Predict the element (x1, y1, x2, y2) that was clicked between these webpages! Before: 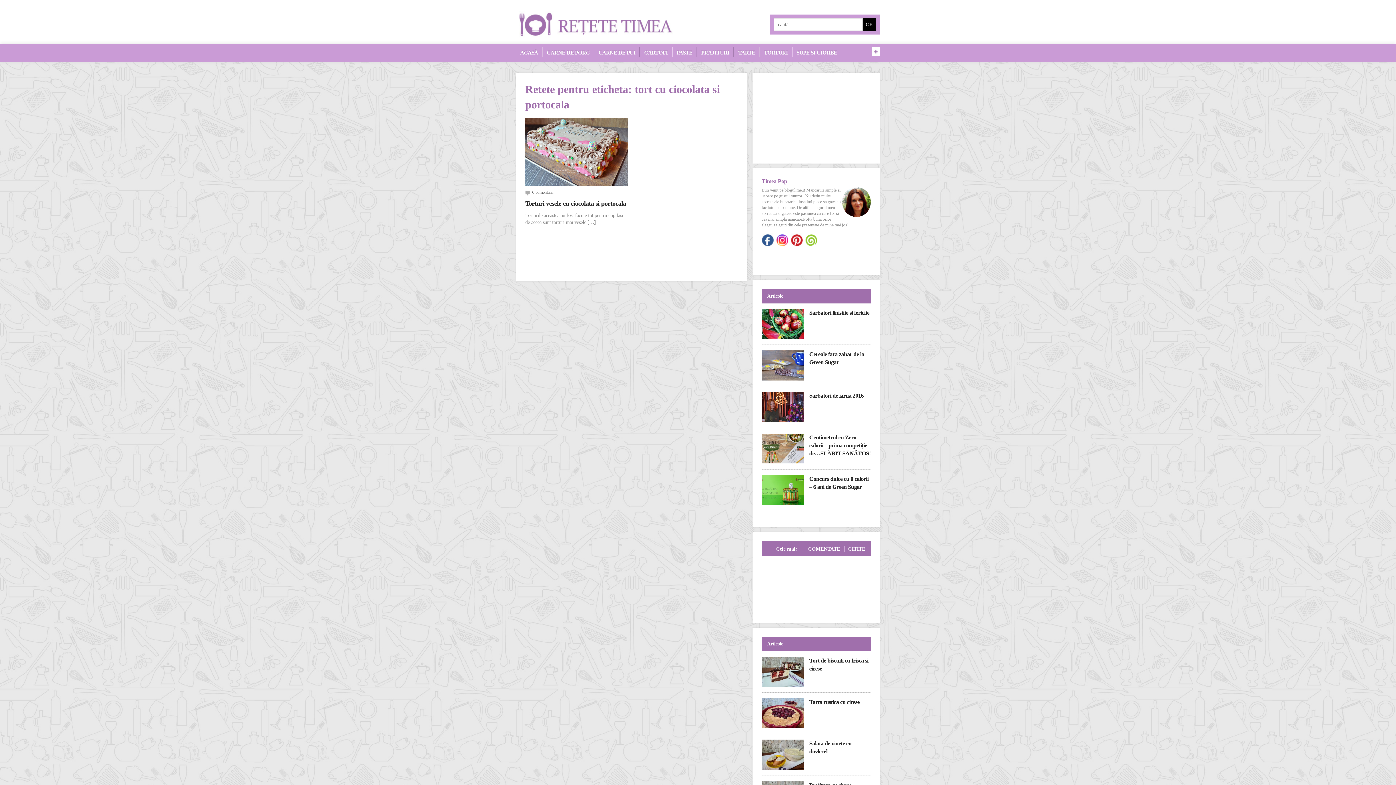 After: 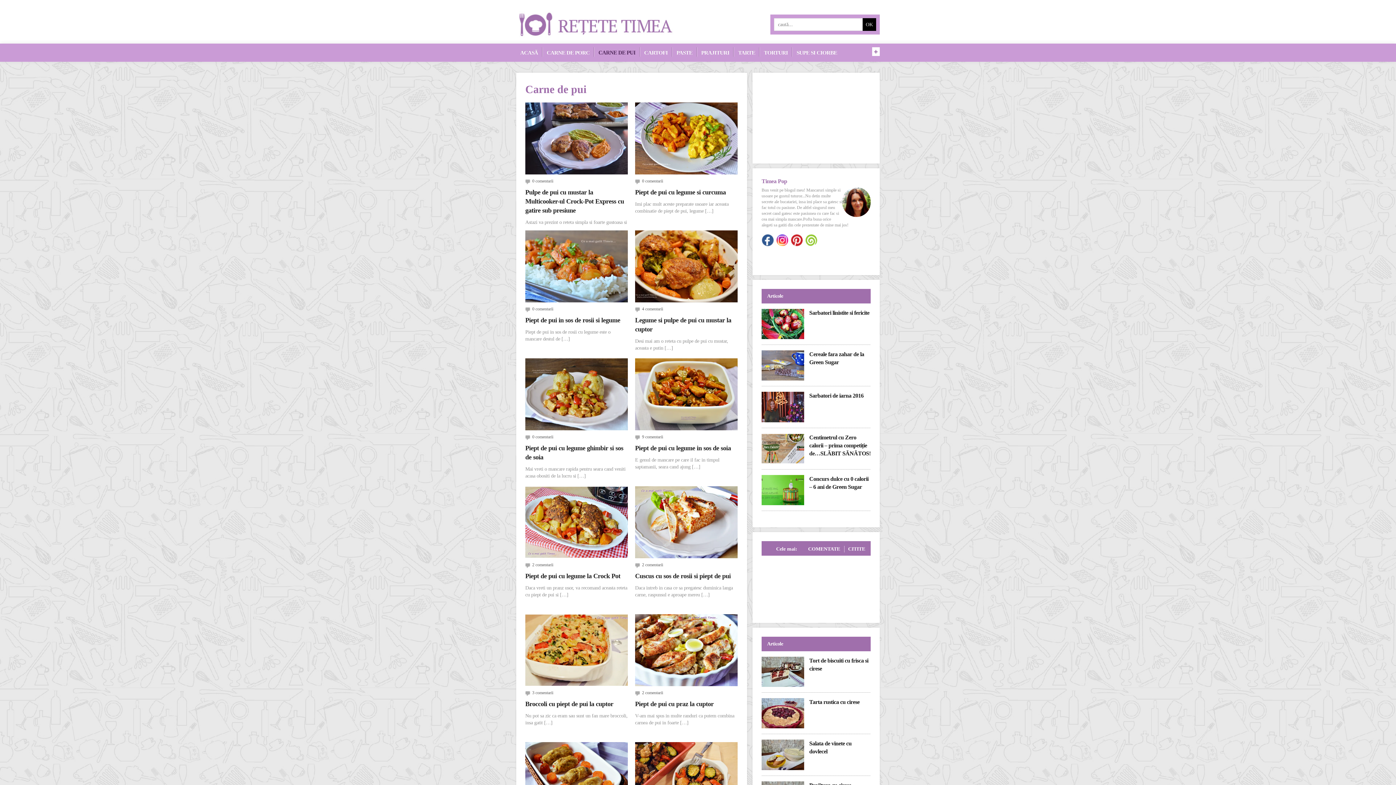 Action: bbox: (598, 49, 635, 55) label: CARNE DE PUI